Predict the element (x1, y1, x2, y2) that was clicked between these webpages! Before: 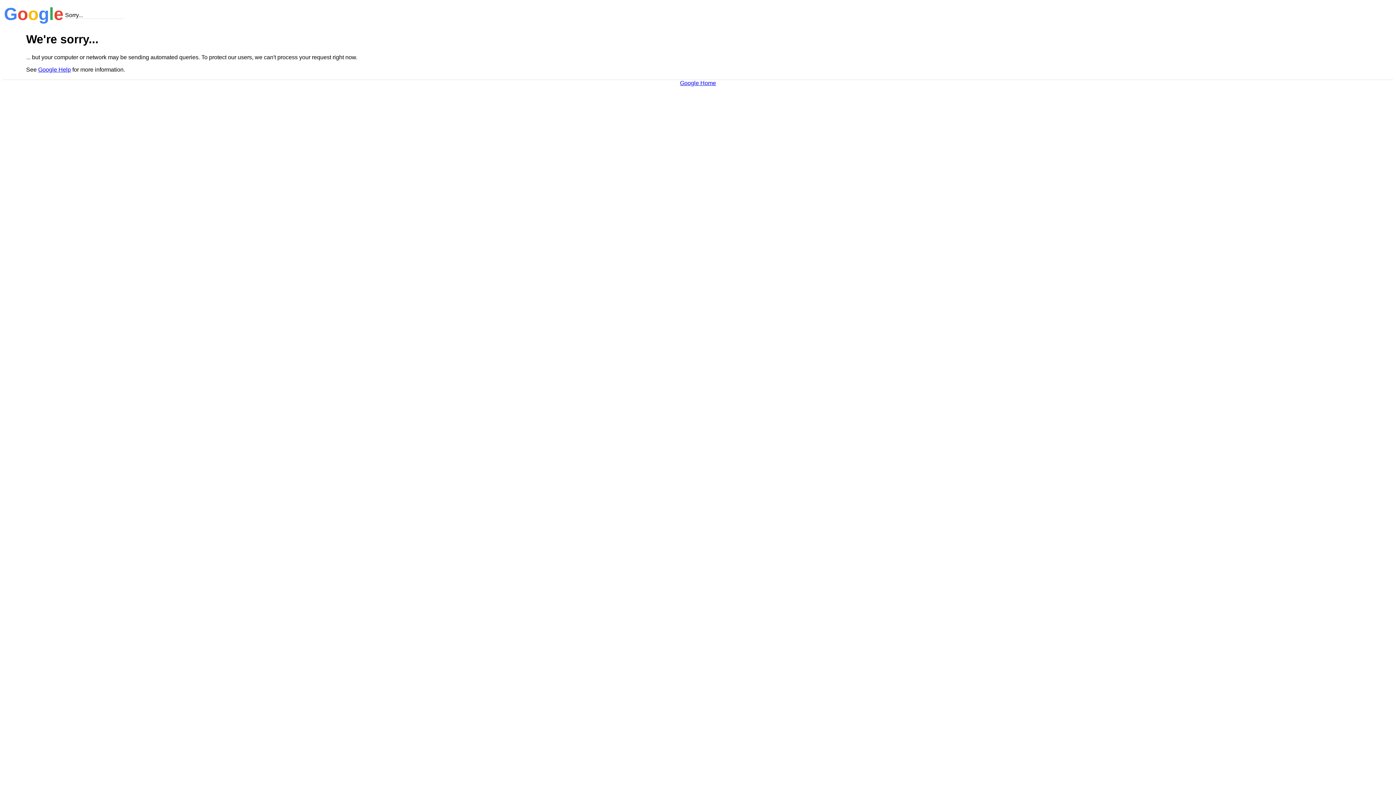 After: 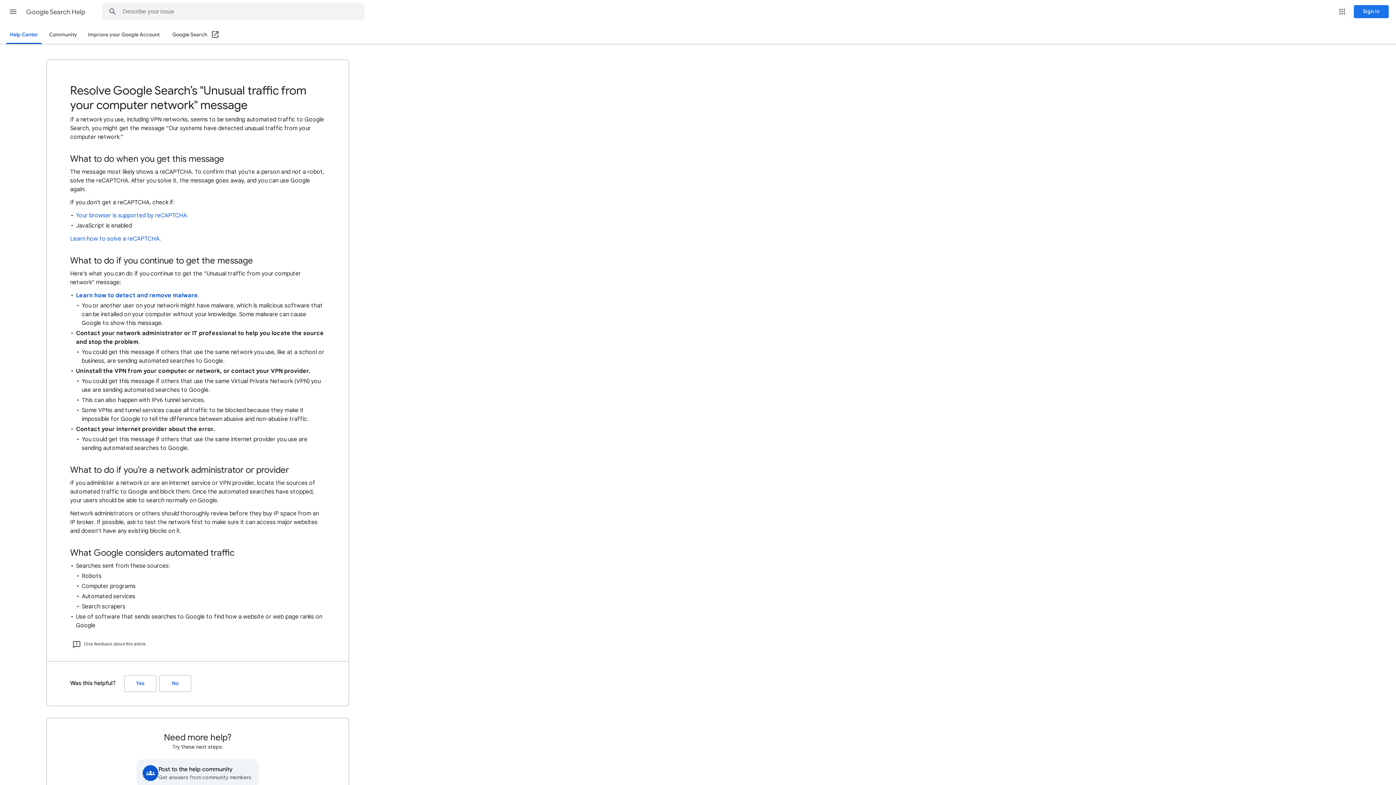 Action: label: Google Help bbox: (38, 66, 70, 72)